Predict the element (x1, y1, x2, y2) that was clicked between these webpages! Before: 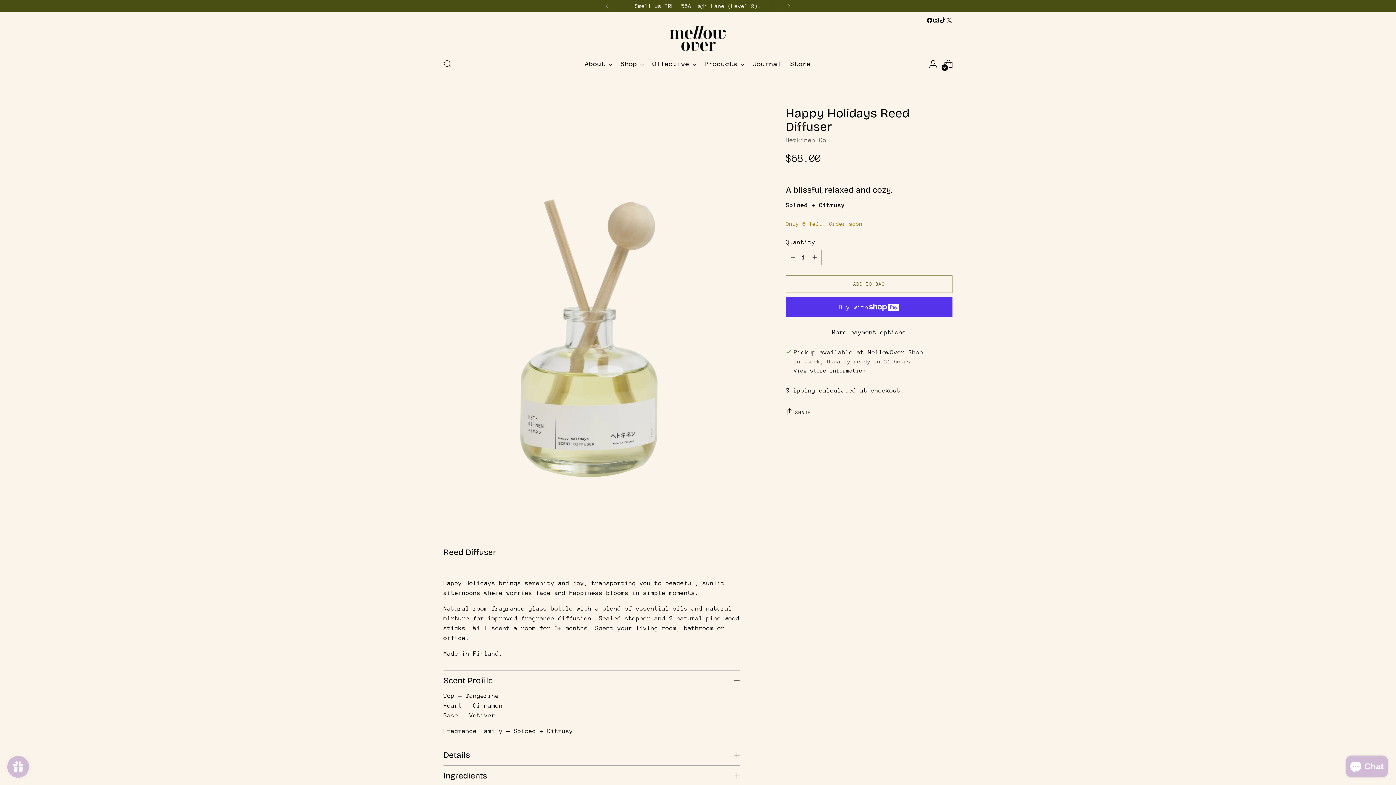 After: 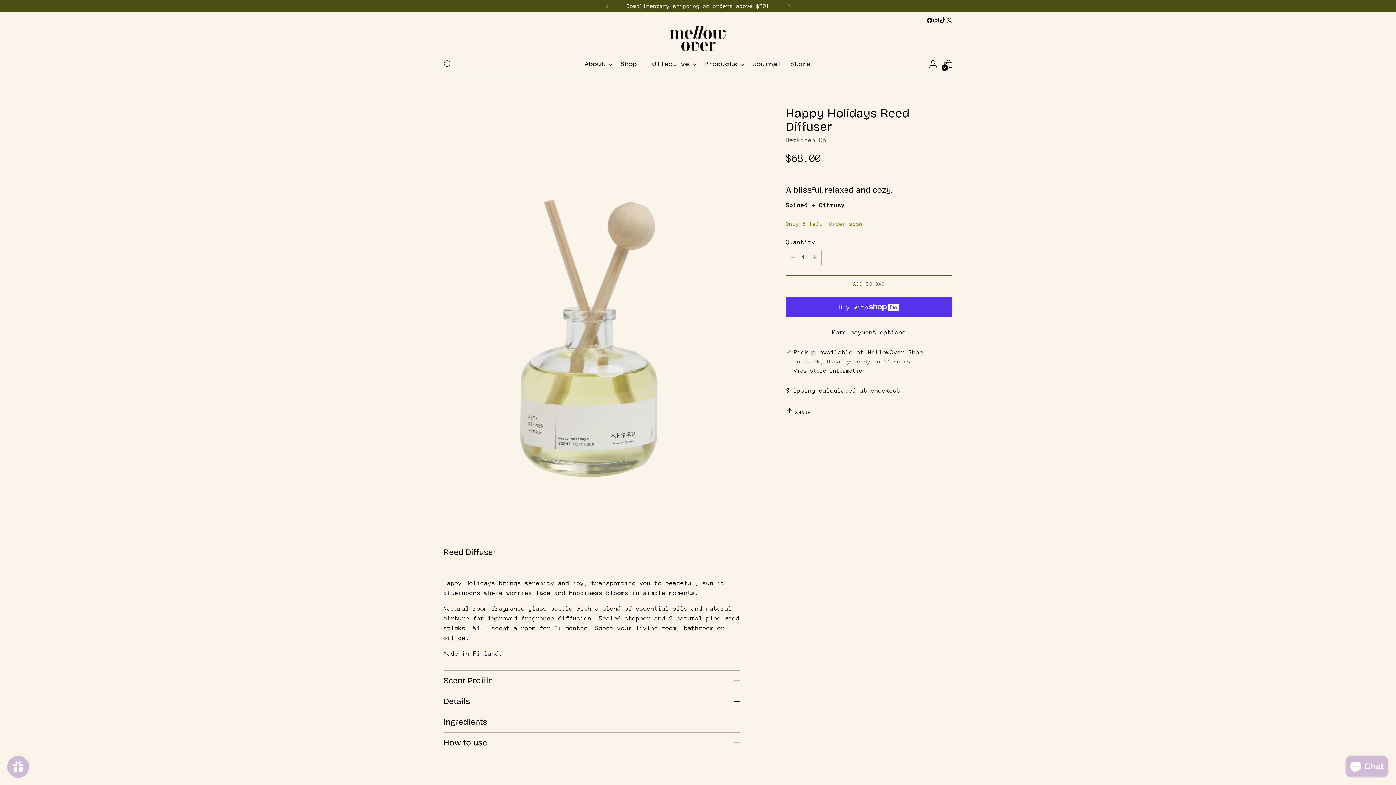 Action: bbox: (443, 671, 739, 691) label: Scent Profile